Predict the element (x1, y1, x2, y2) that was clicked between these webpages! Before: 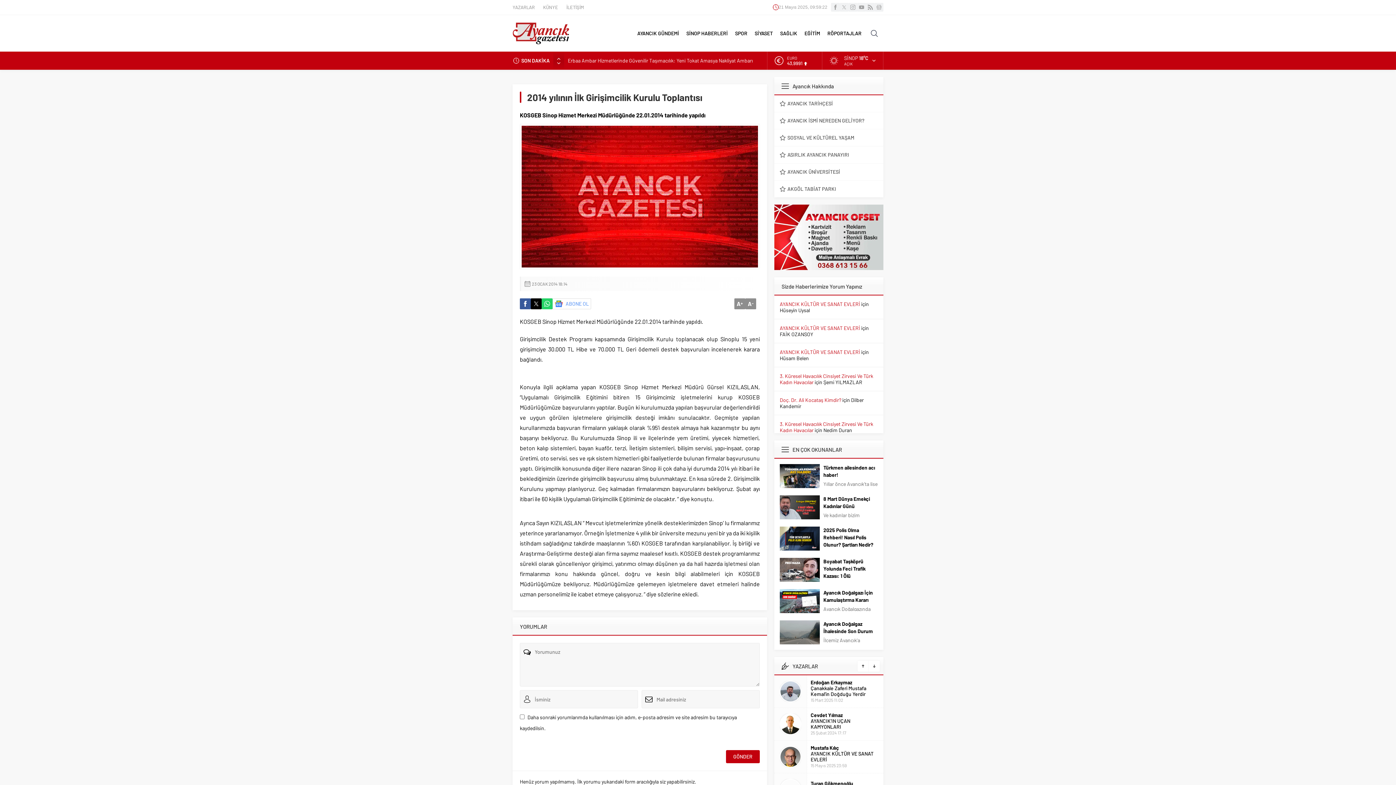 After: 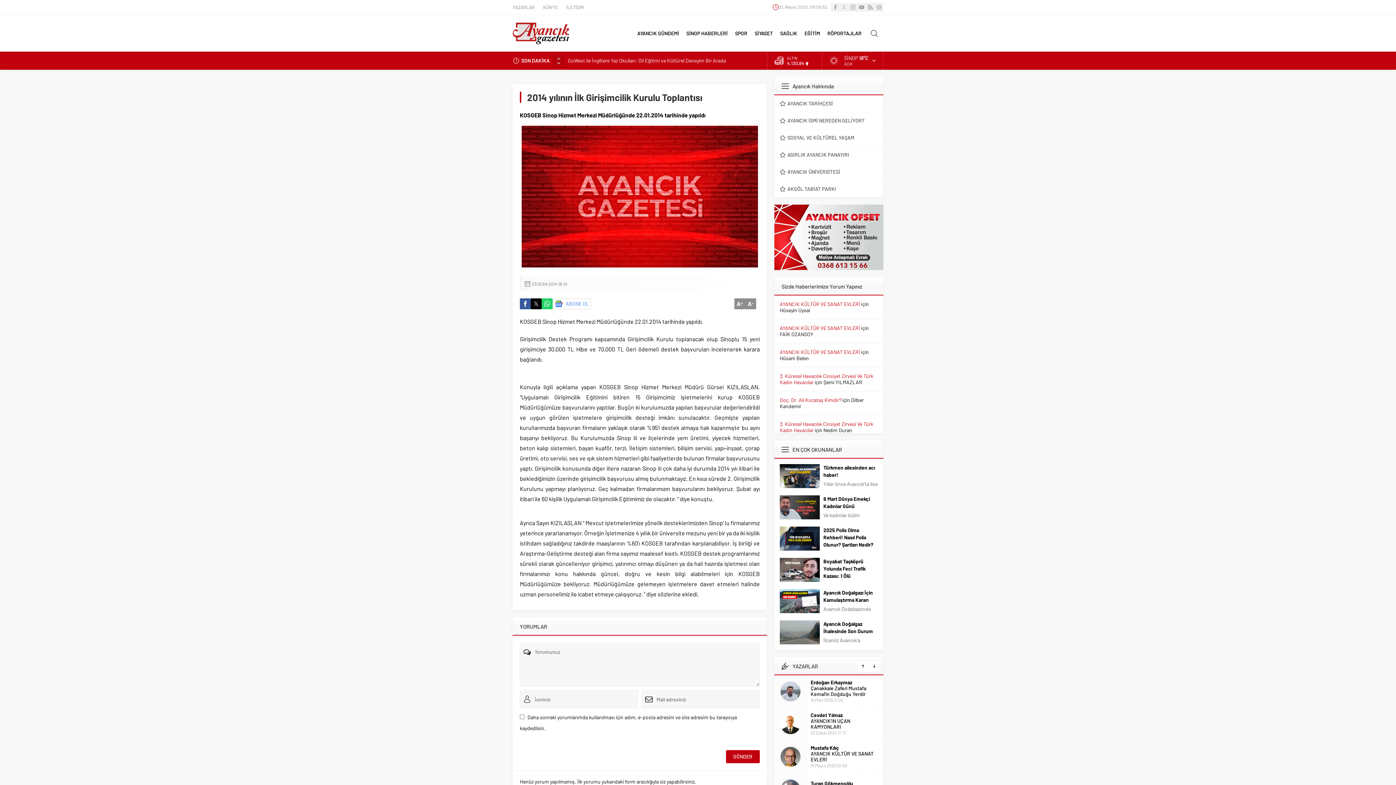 Action: bbox: (541, 298, 552, 309)